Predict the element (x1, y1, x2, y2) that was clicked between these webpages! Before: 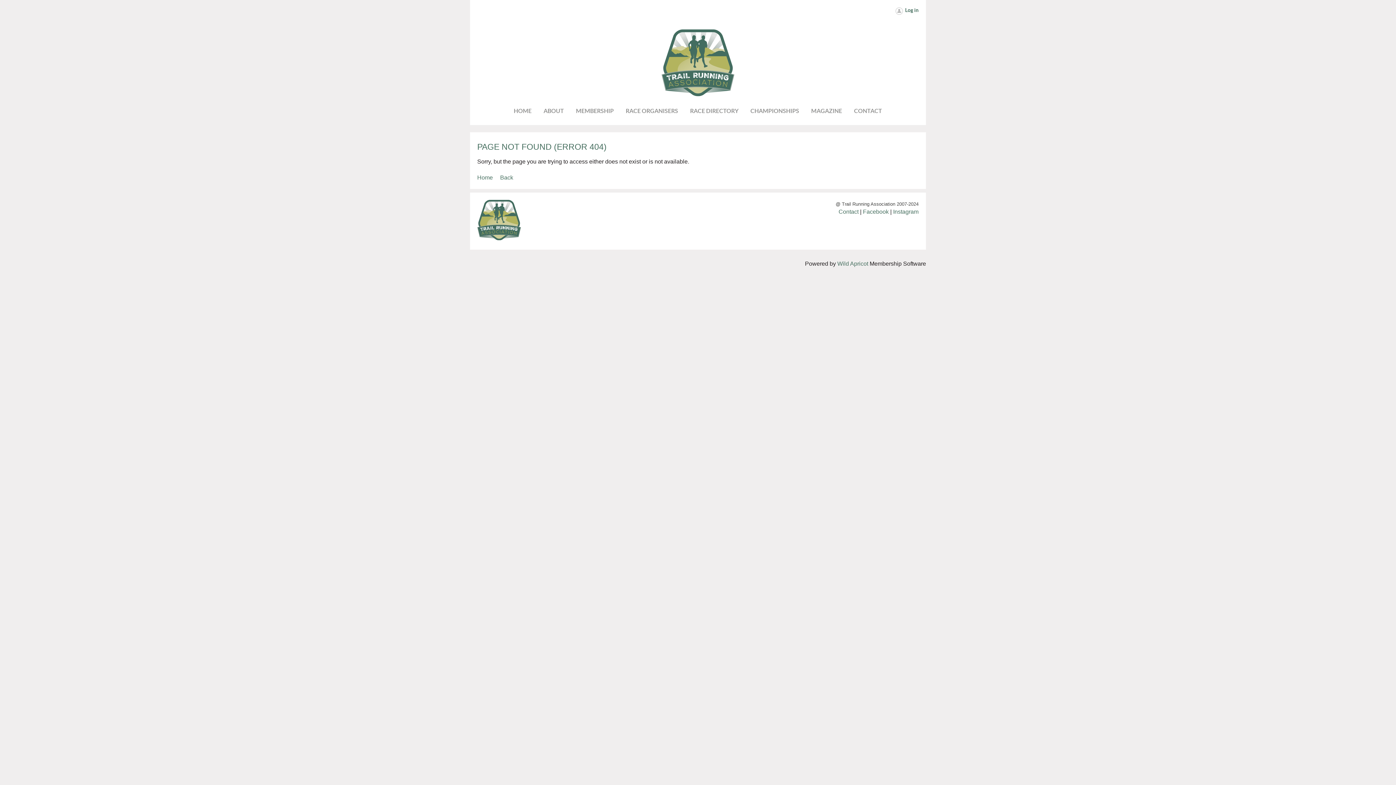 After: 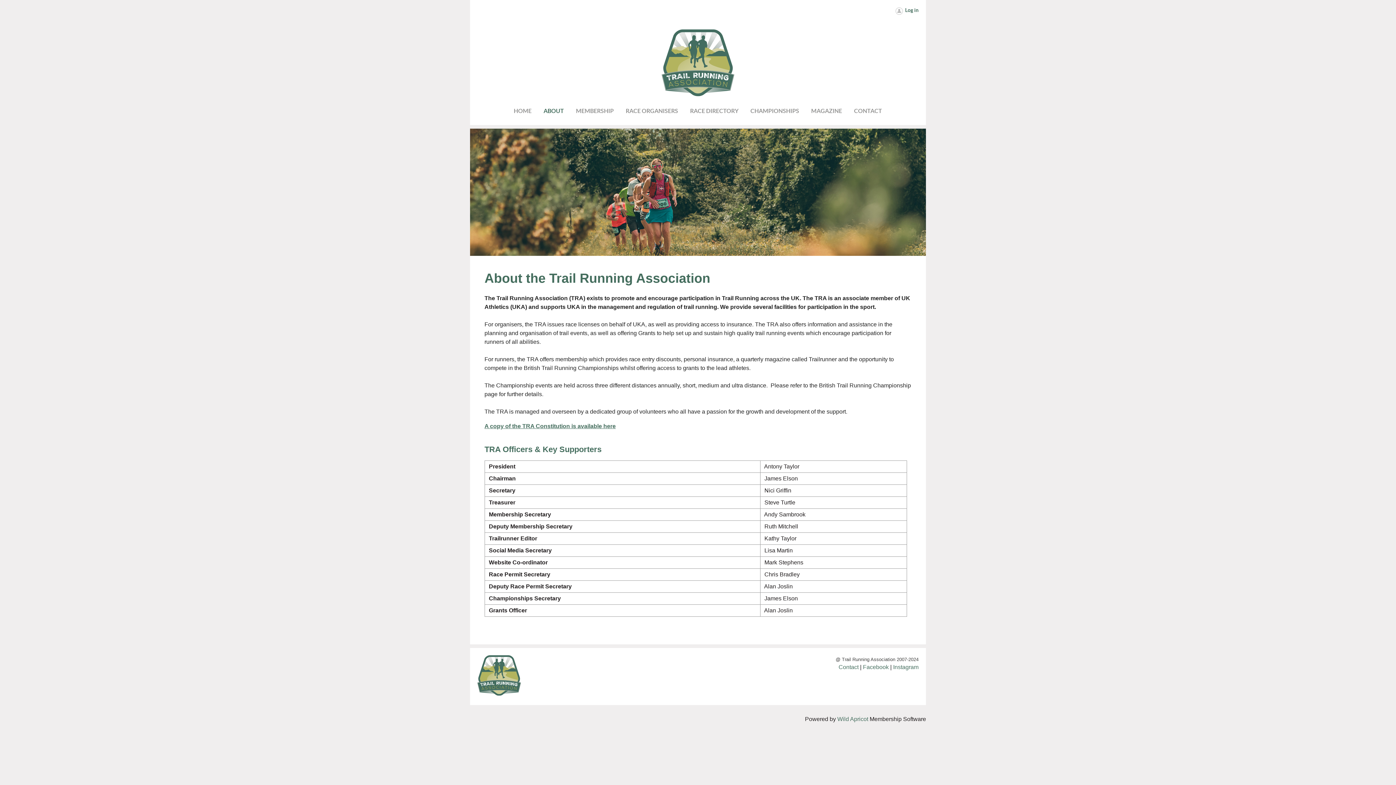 Action: label: ABOUT bbox: (543, 105, 576, 116)